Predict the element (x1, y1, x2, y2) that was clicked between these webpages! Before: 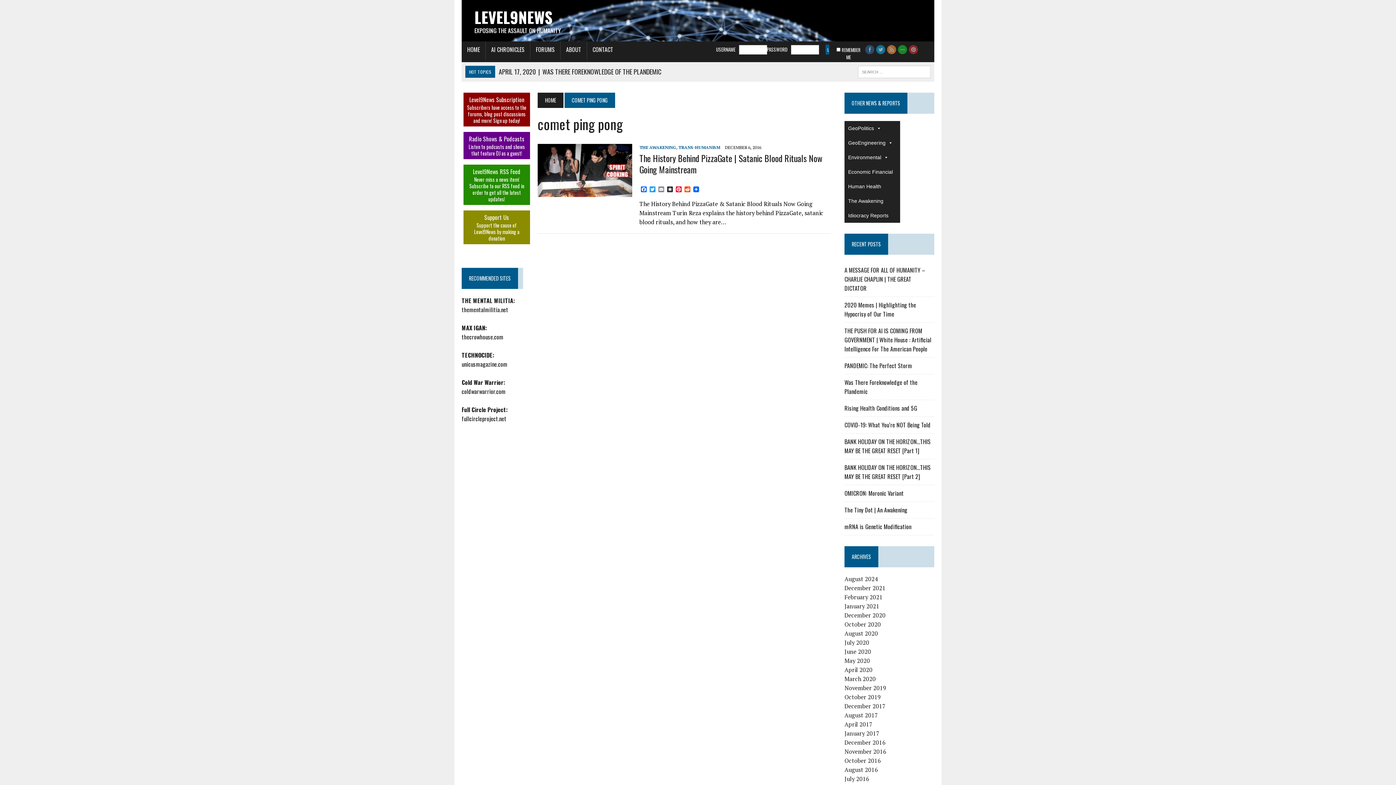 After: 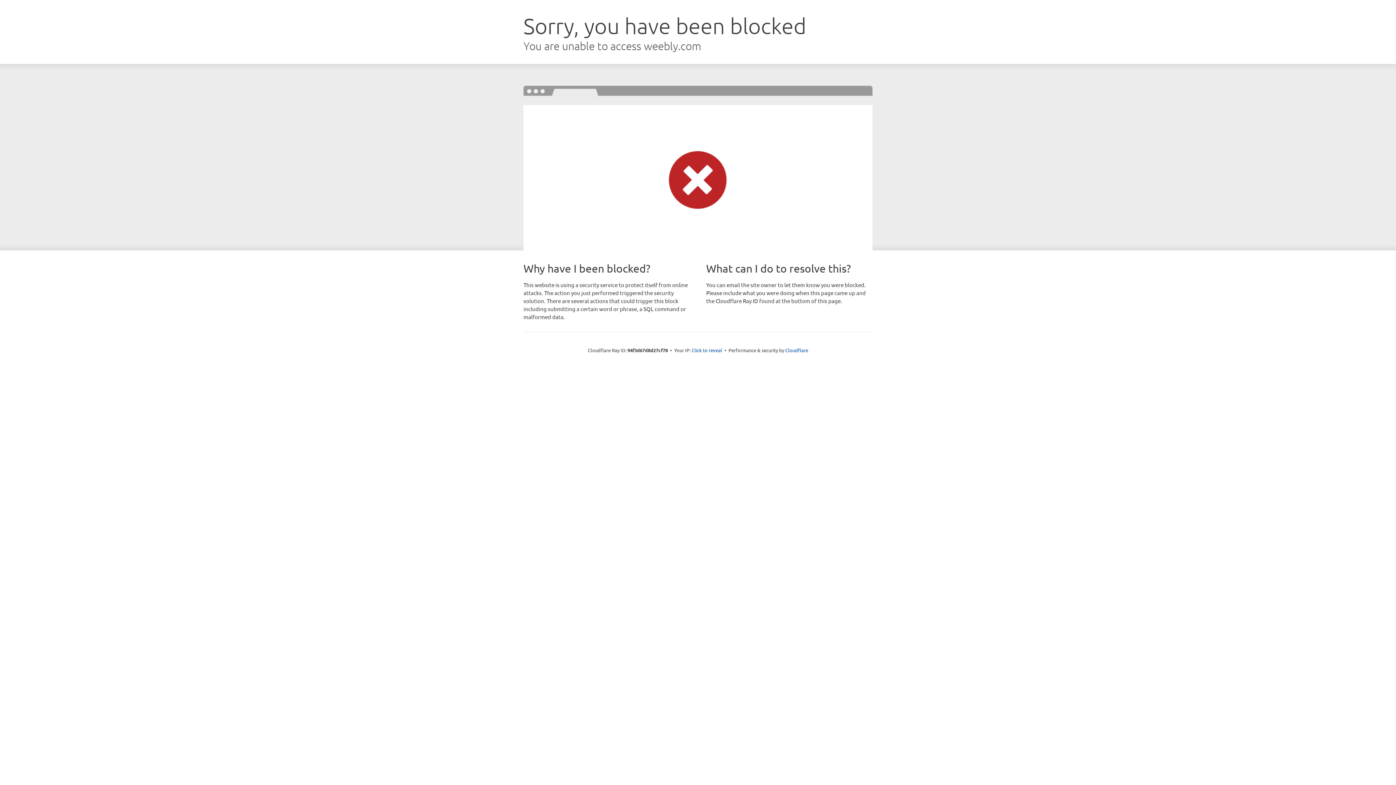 Action: bbox: (461, 350, 507, 368) label: TECHNOCIDE:
unicusmagazine.com